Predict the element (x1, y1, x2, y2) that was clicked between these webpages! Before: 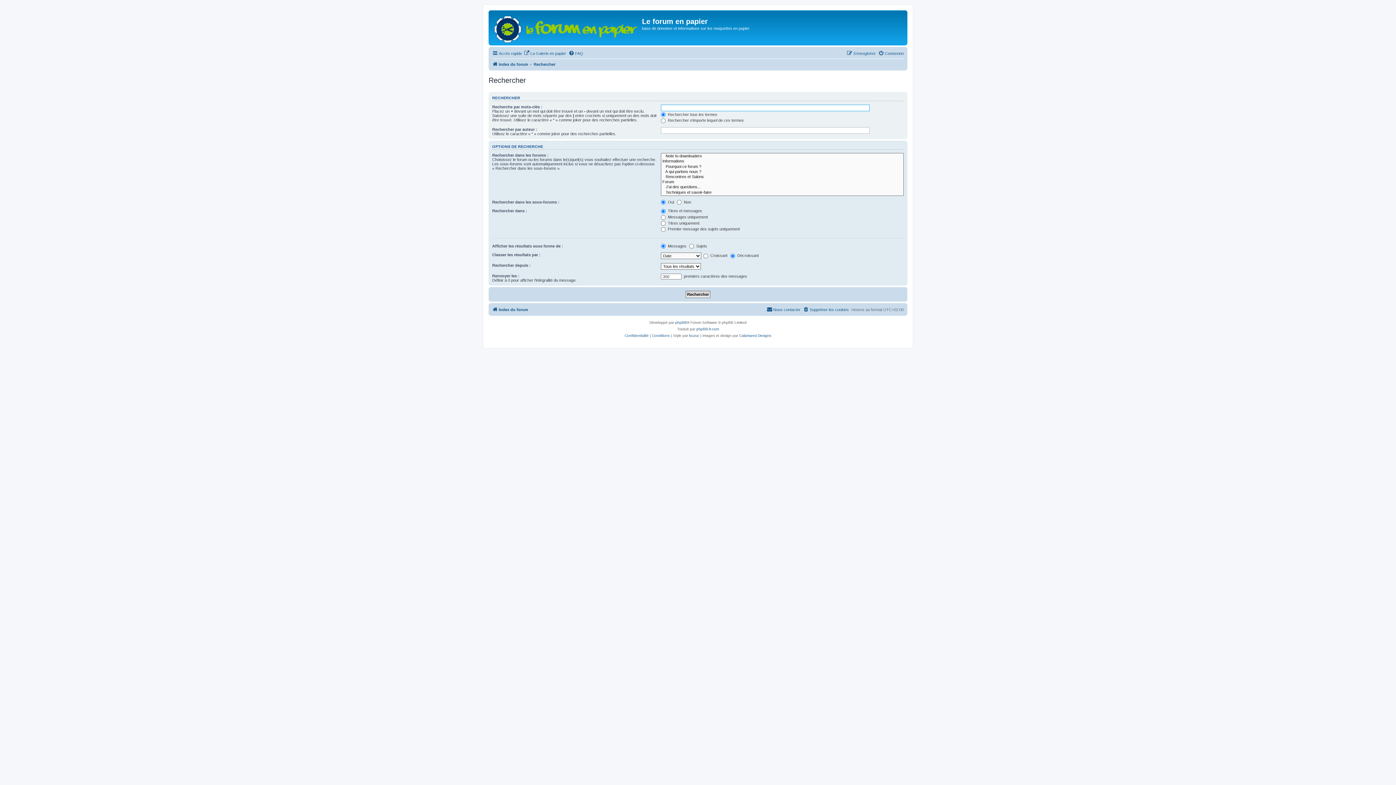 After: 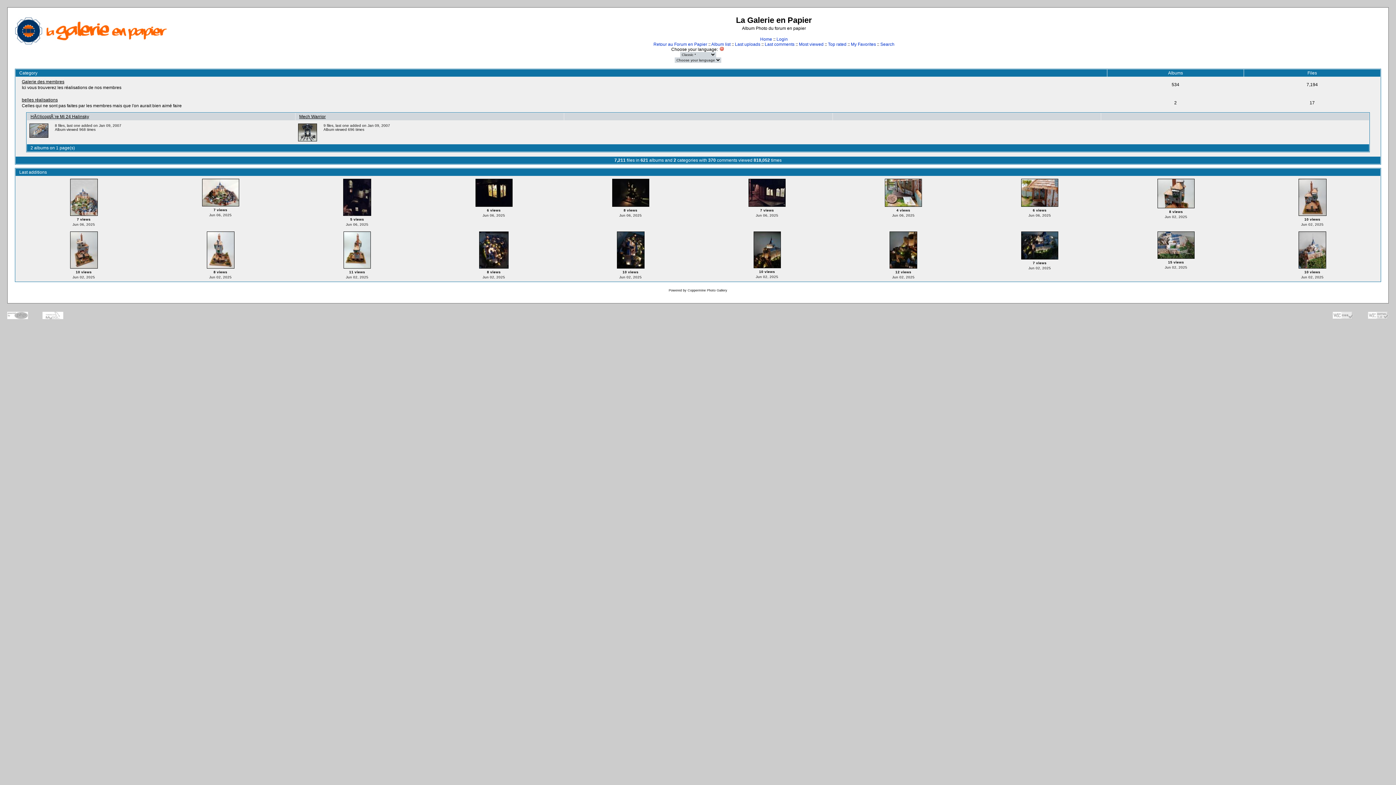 Action: bbox: (524, 49, 566, 57) label: La Galerie en papier